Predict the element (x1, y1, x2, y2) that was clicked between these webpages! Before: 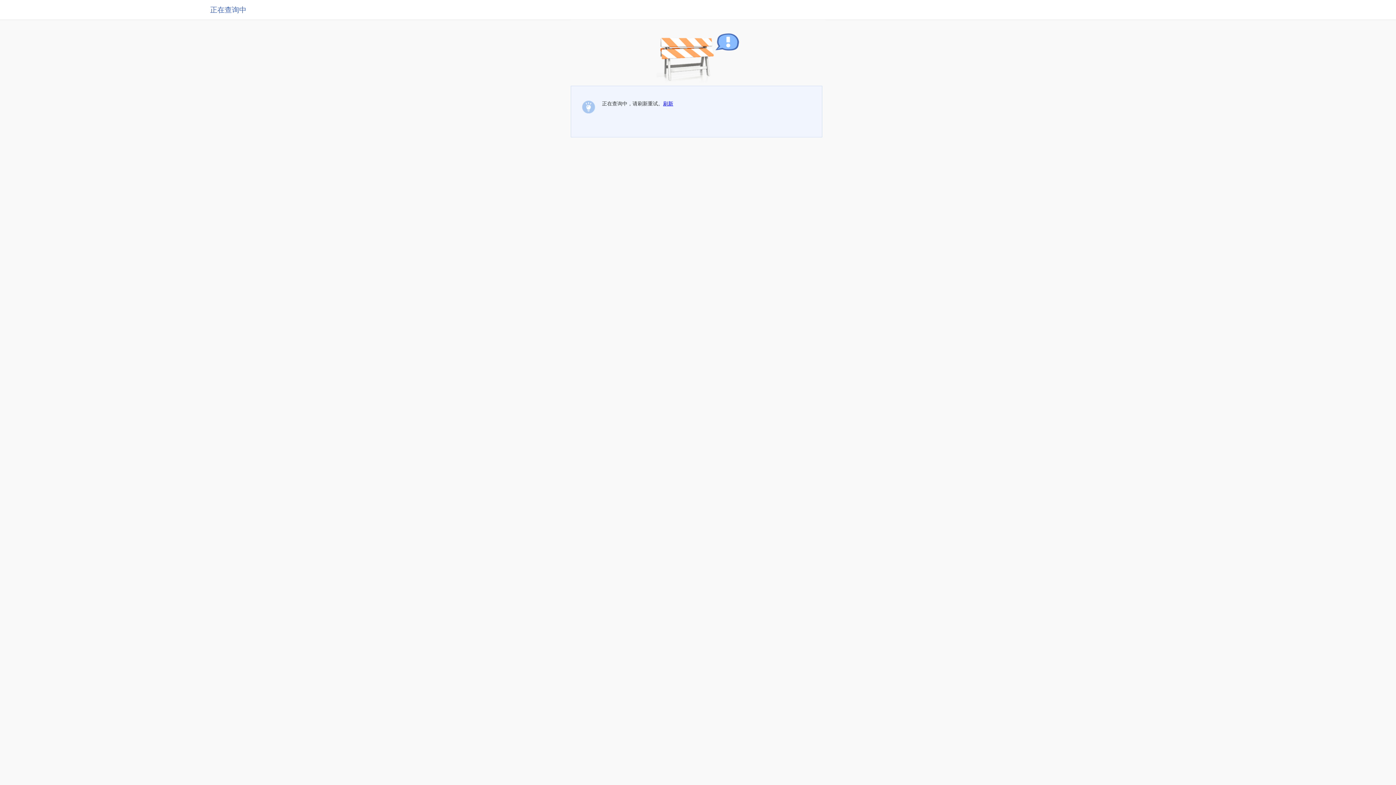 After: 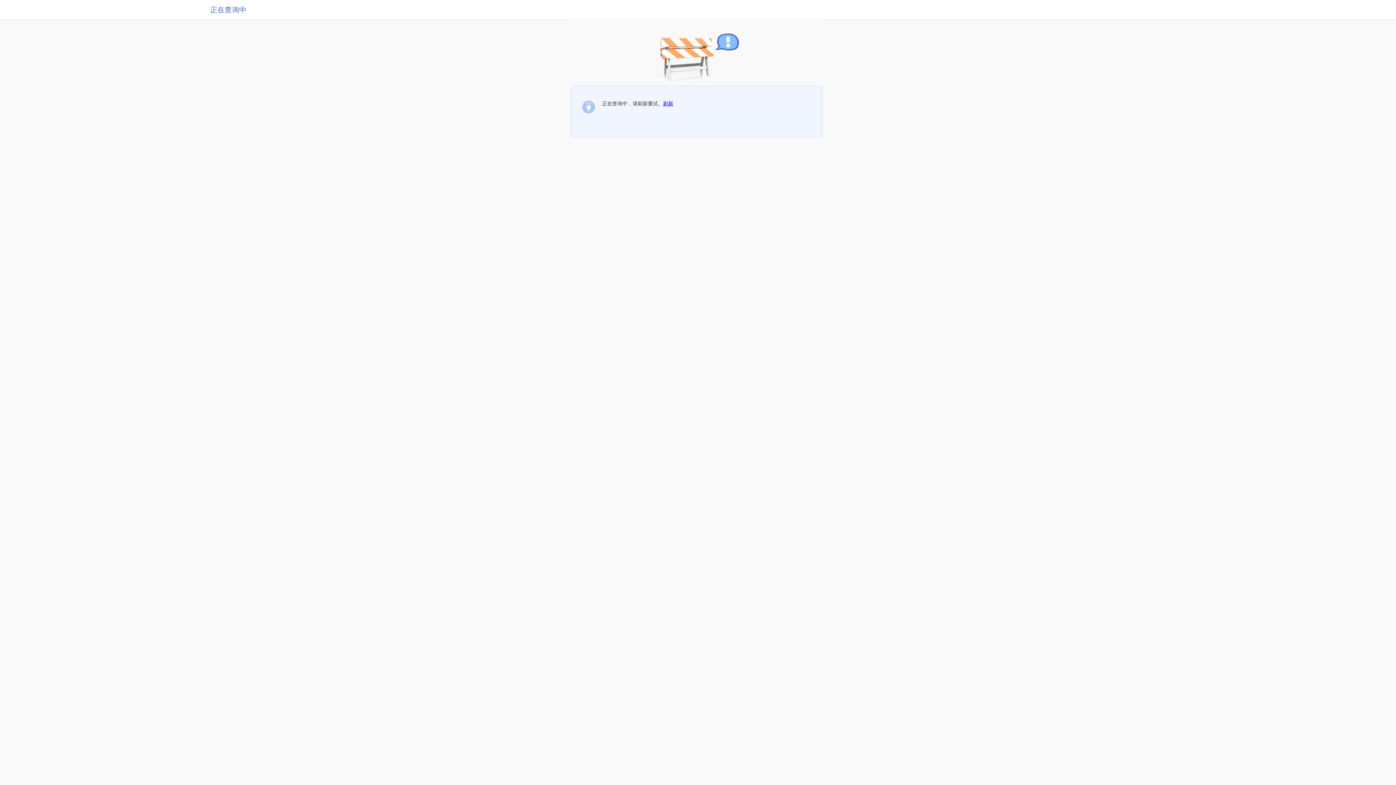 Action: label: 刷新 bbox: (663, 100, 673, 106)